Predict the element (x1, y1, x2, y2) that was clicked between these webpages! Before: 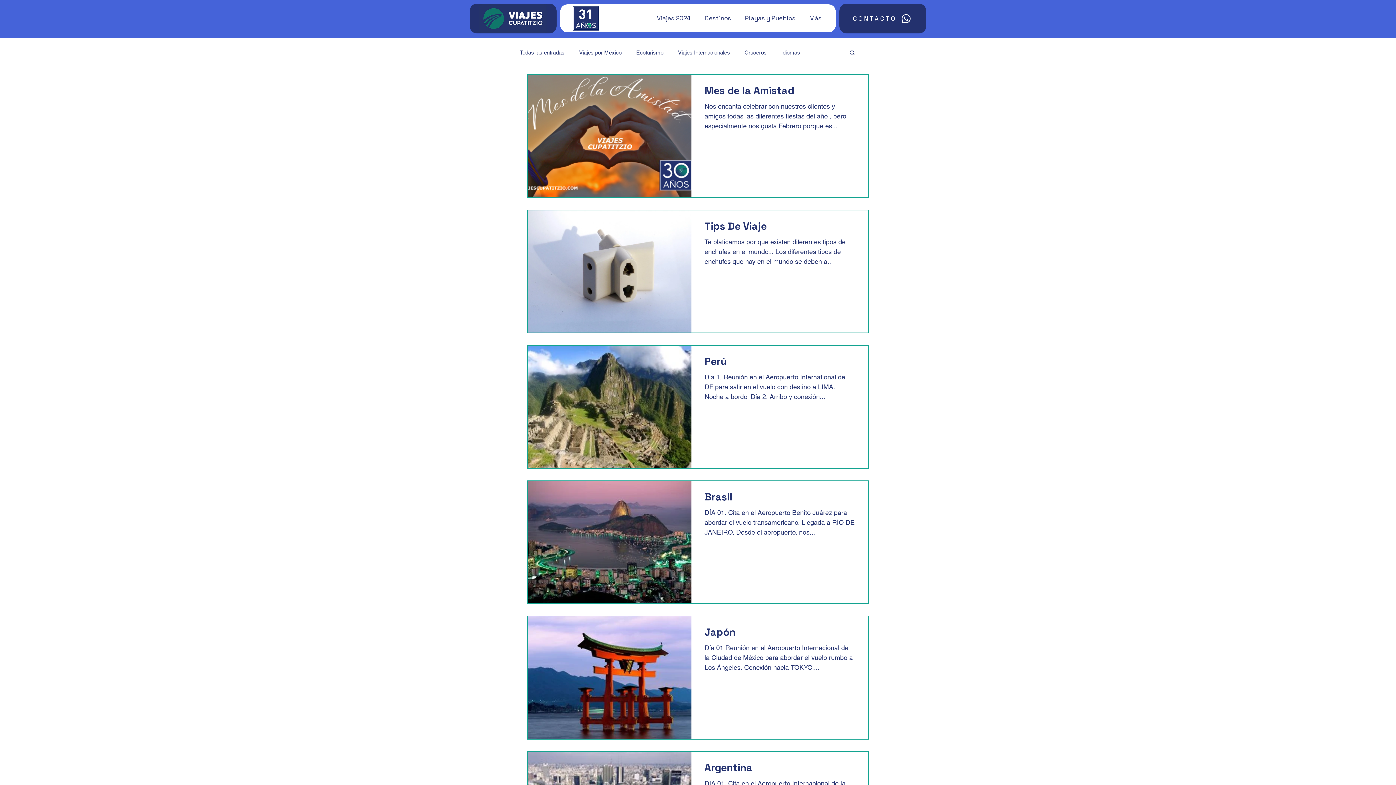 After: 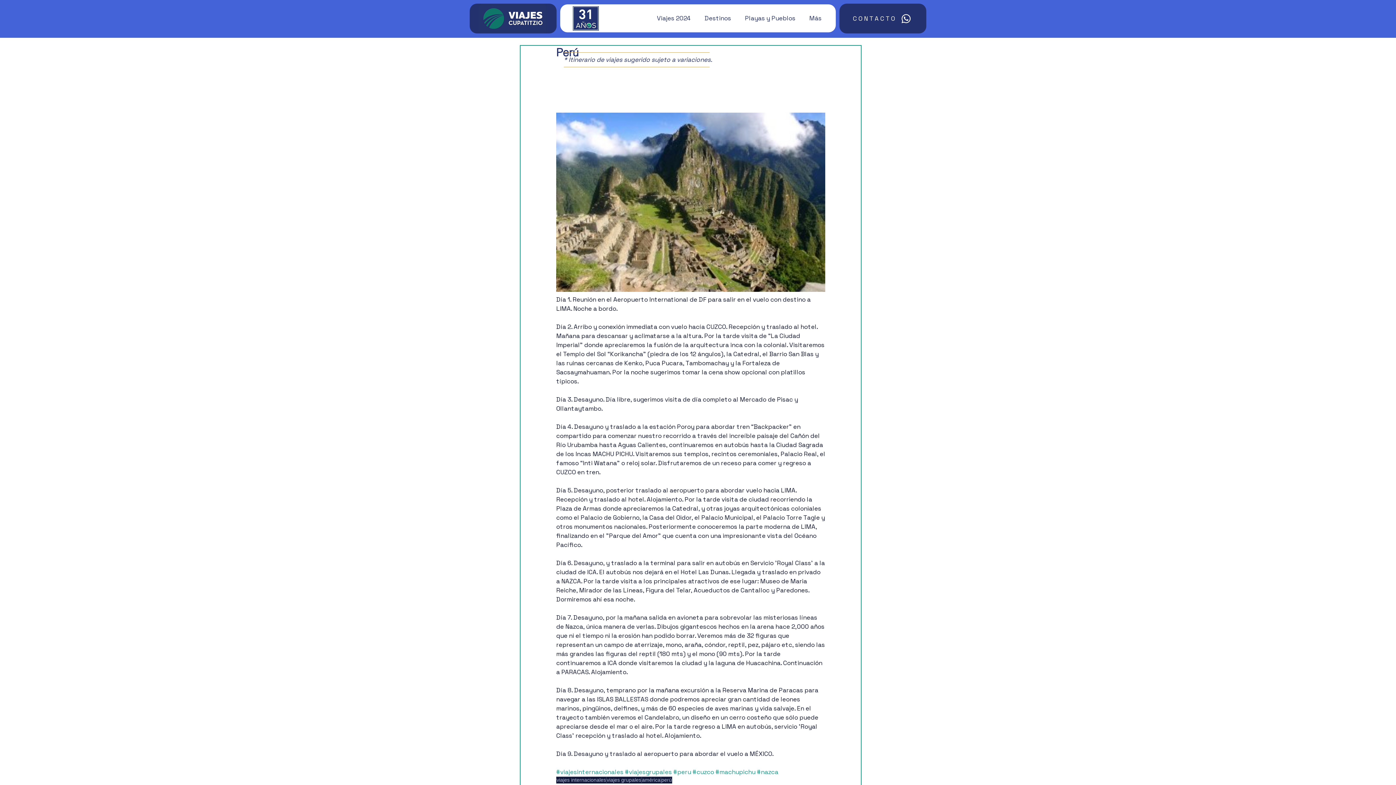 Action: label: Perú bbox: (704, 354, 855, 372)